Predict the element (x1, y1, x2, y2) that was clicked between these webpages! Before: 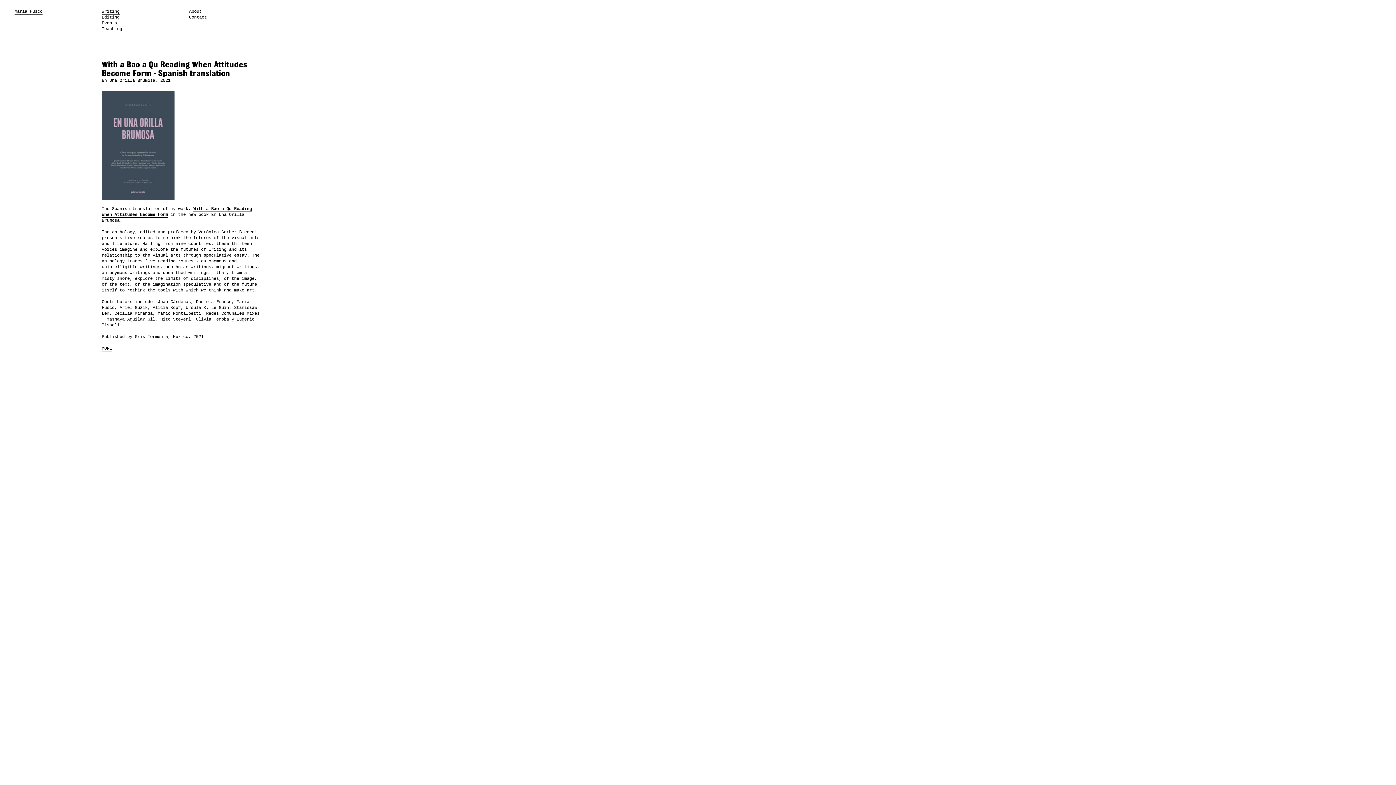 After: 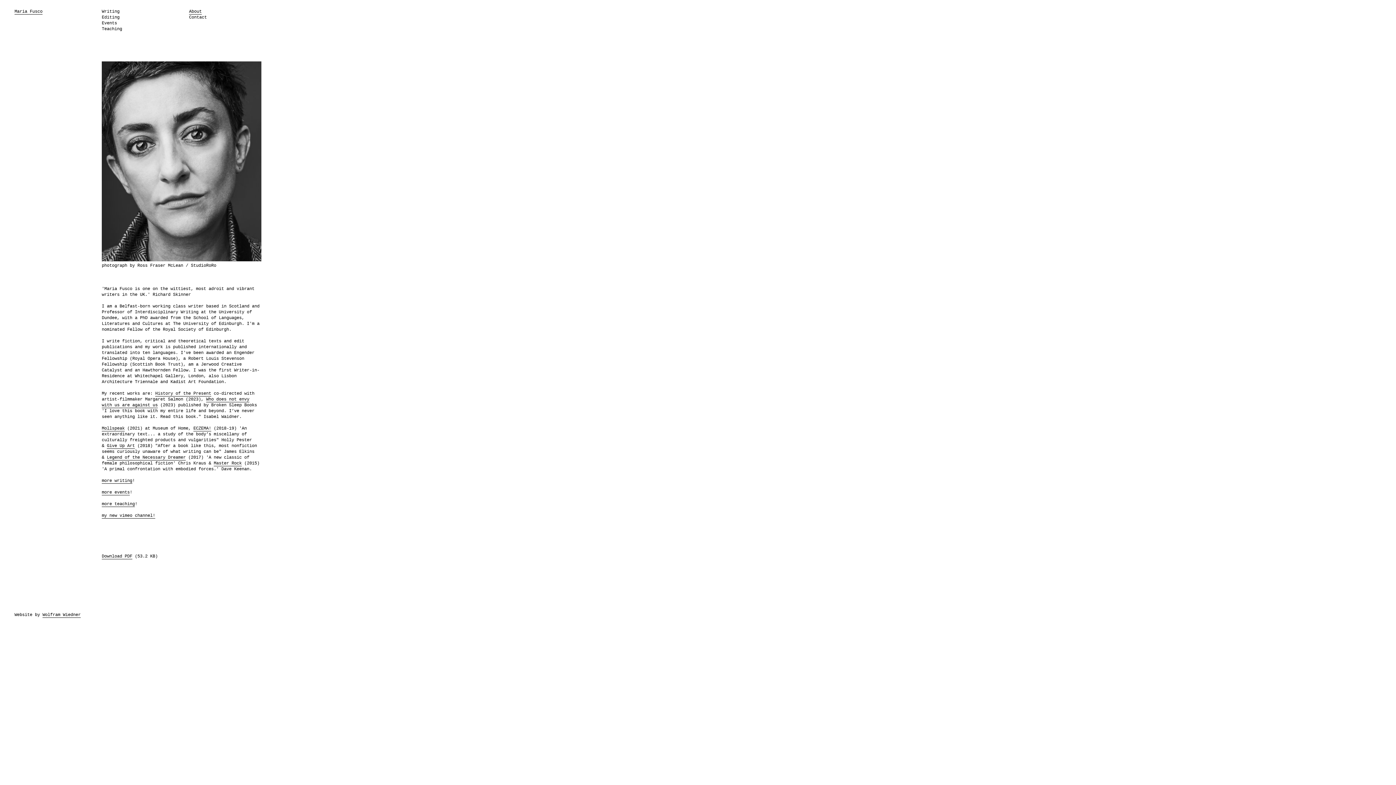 Action: bbox: (189, 9, 201, 14) label: About